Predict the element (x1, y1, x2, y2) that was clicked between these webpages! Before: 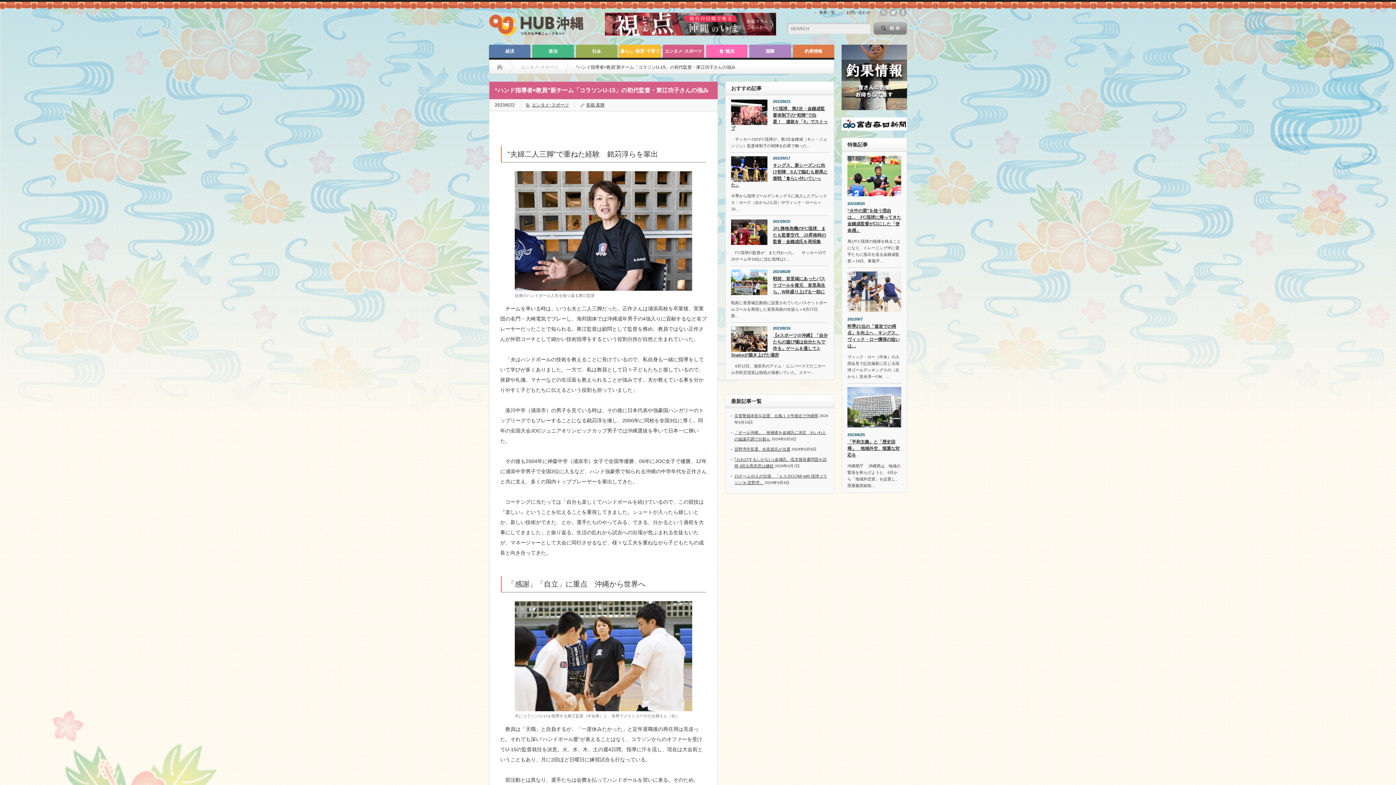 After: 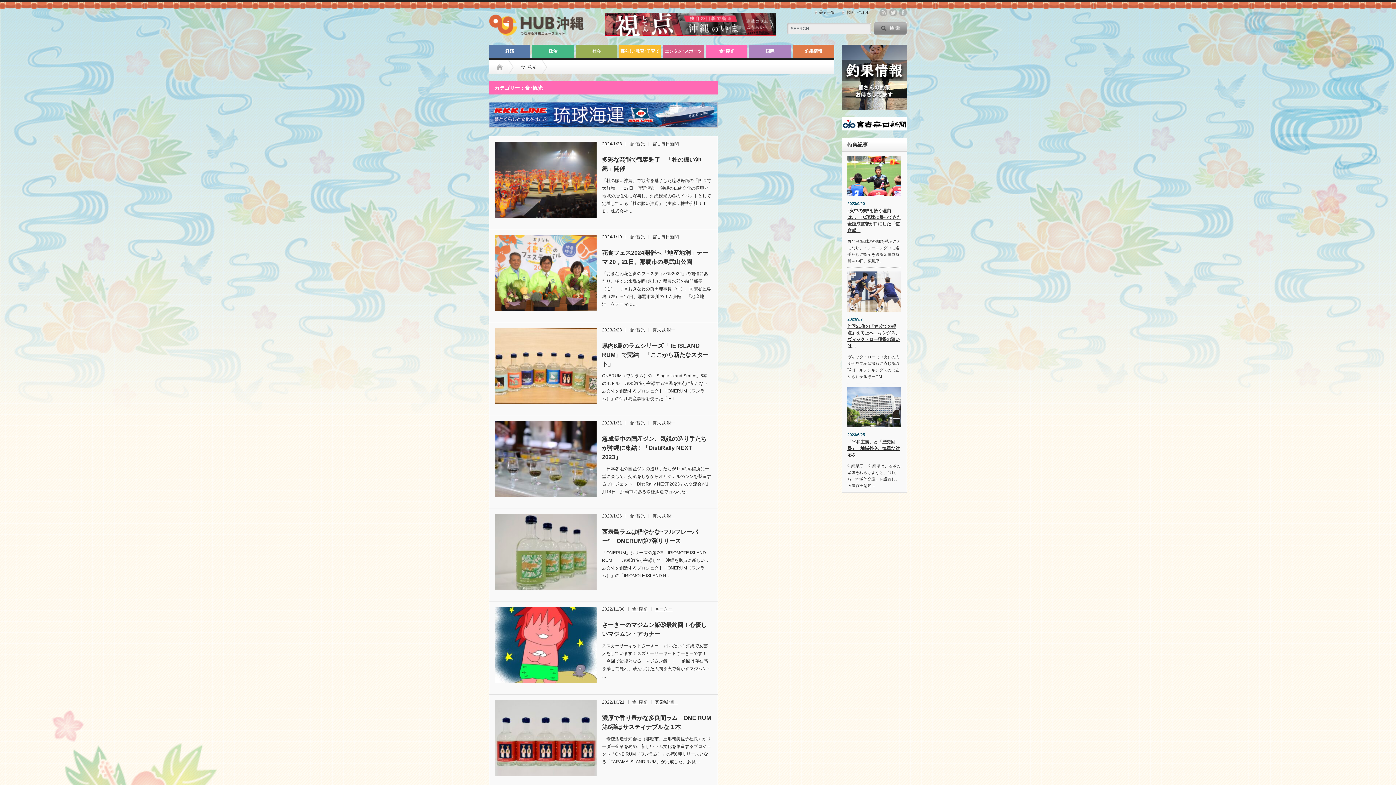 Action: label: 食･観光 bbox: (706, 44, 747, 57)